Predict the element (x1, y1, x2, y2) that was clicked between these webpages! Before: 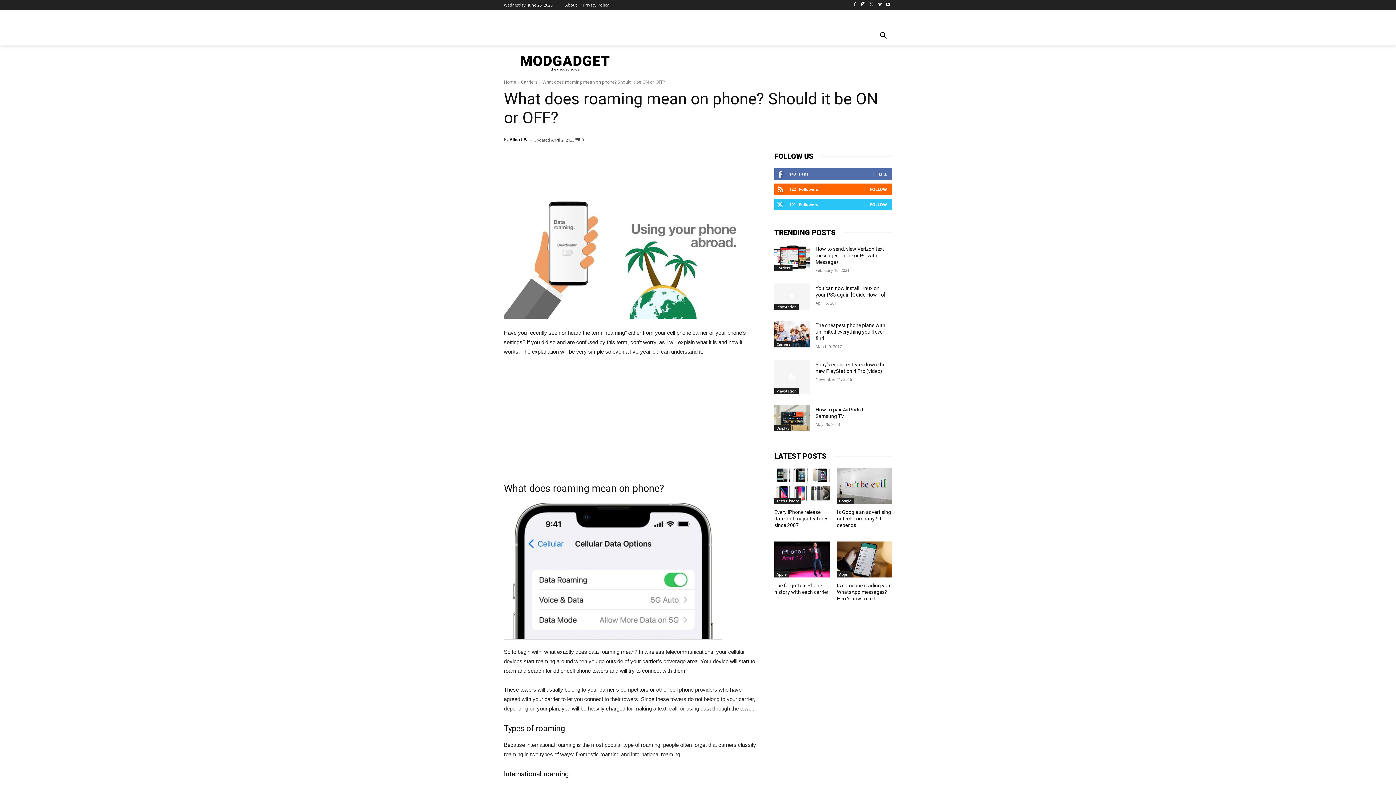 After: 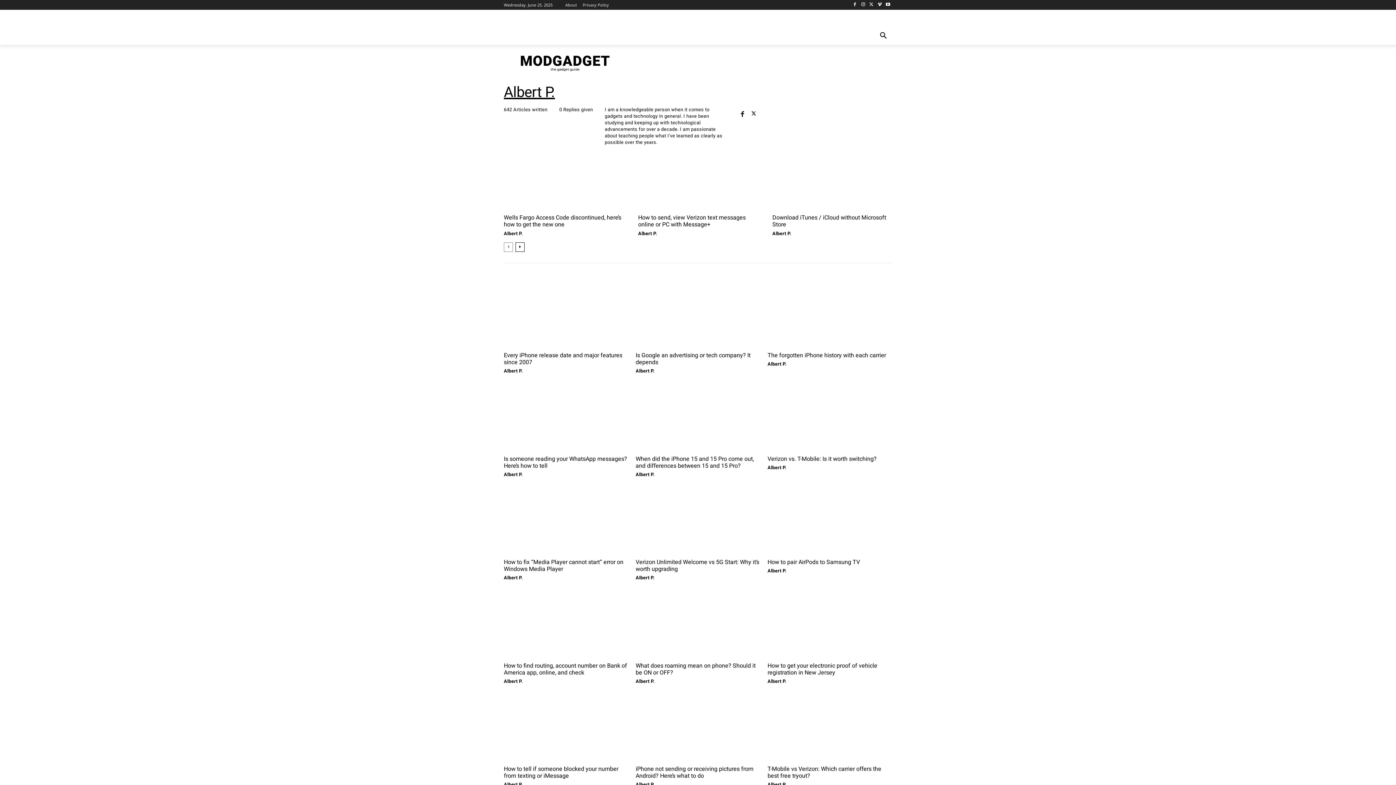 Action: bbox: (509, 134, 527, 145) label: Albert P.